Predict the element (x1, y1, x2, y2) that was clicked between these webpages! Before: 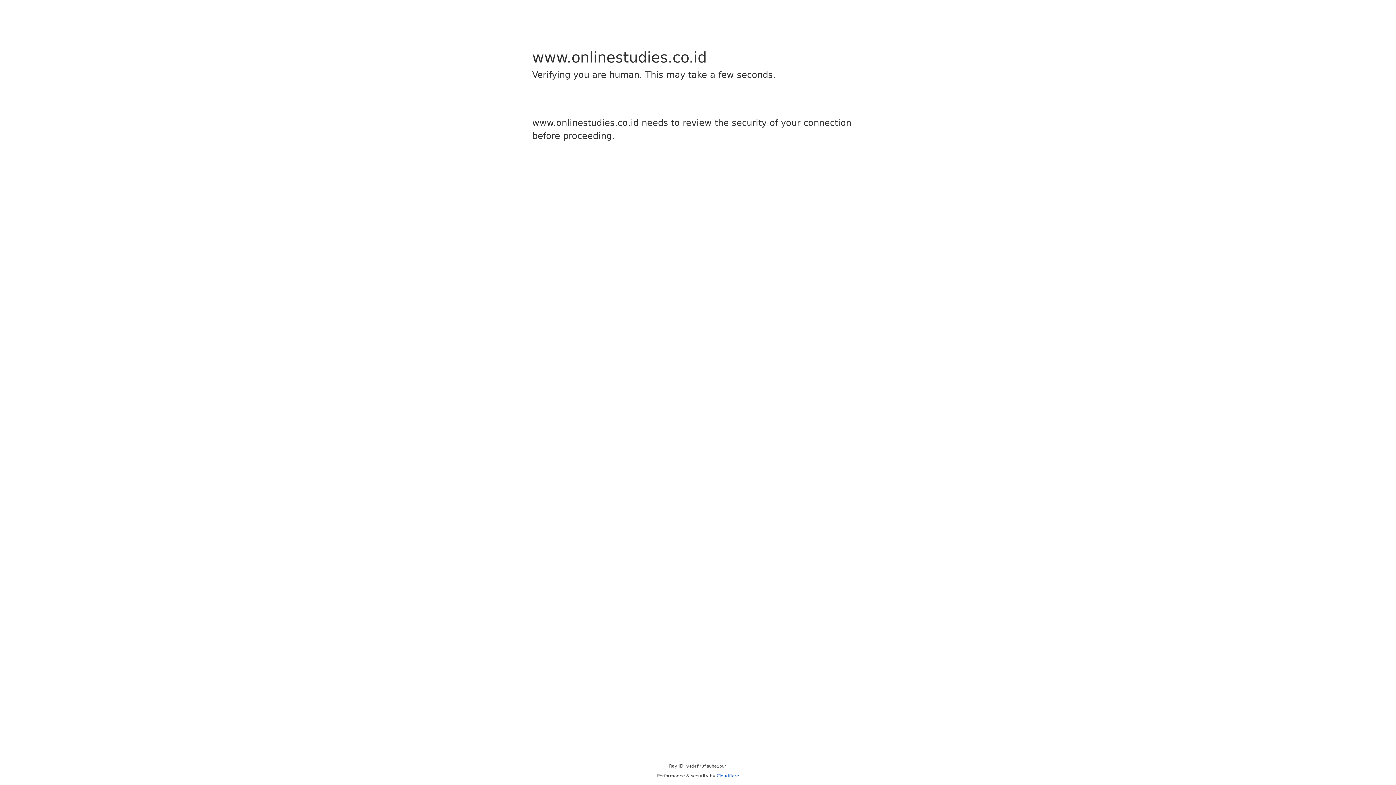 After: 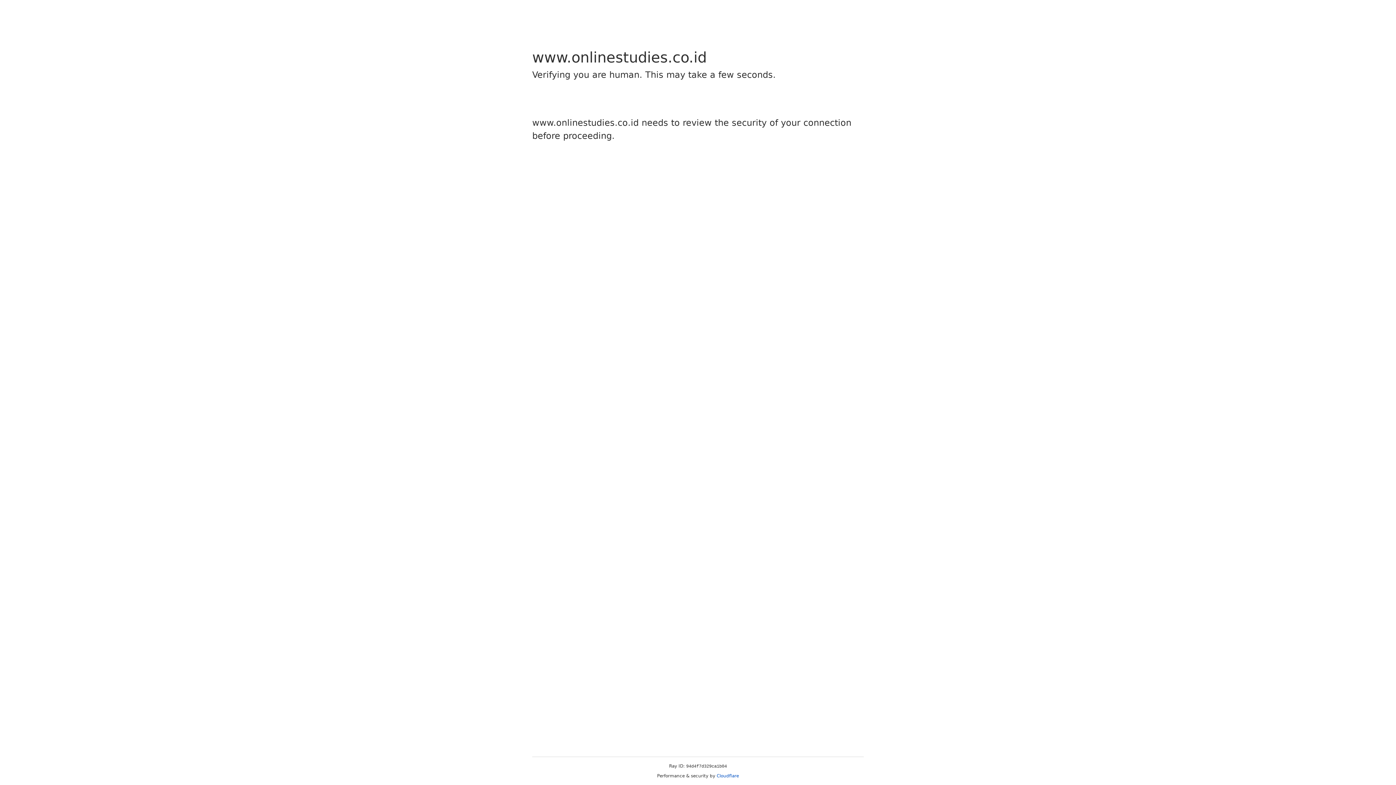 Action: bbox: (716, 773, 739, 778) label: Cloudflare